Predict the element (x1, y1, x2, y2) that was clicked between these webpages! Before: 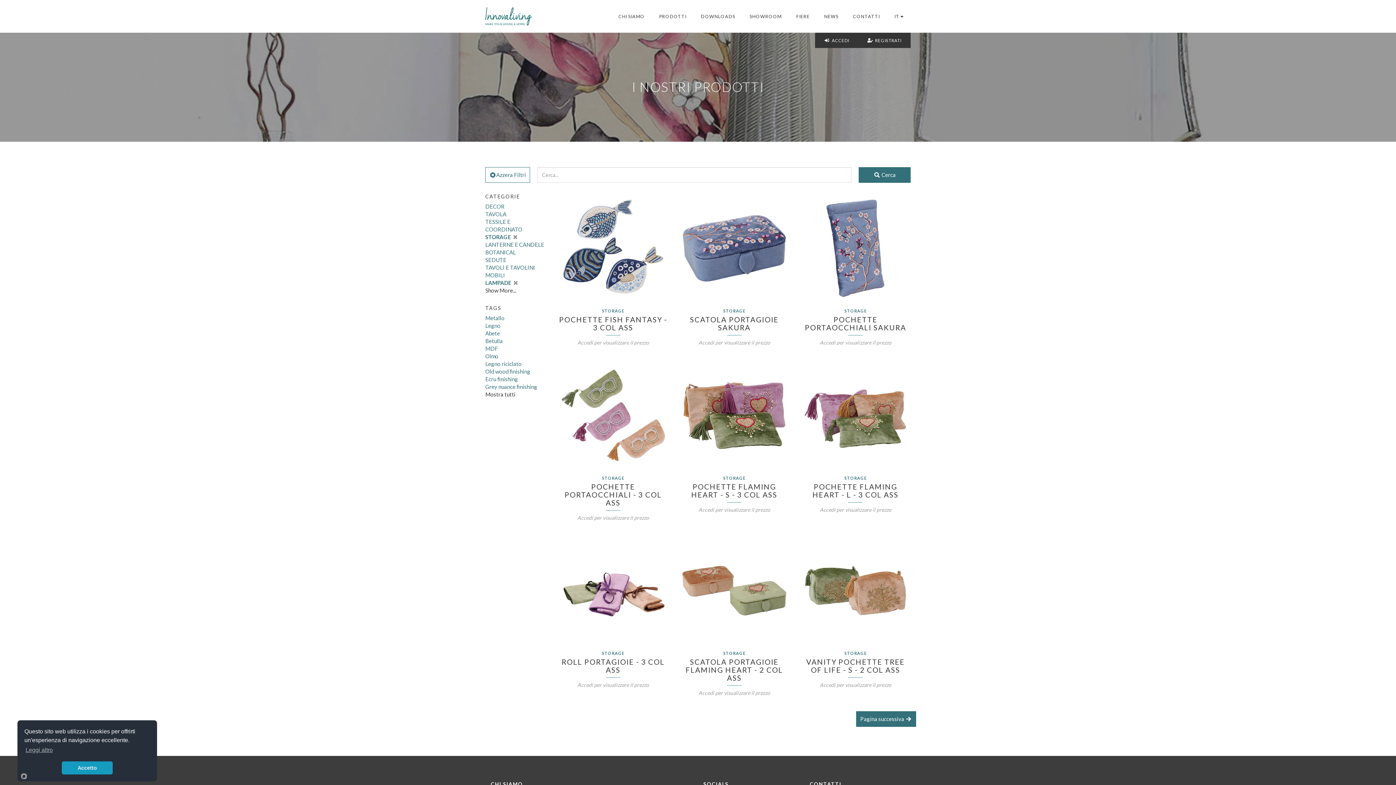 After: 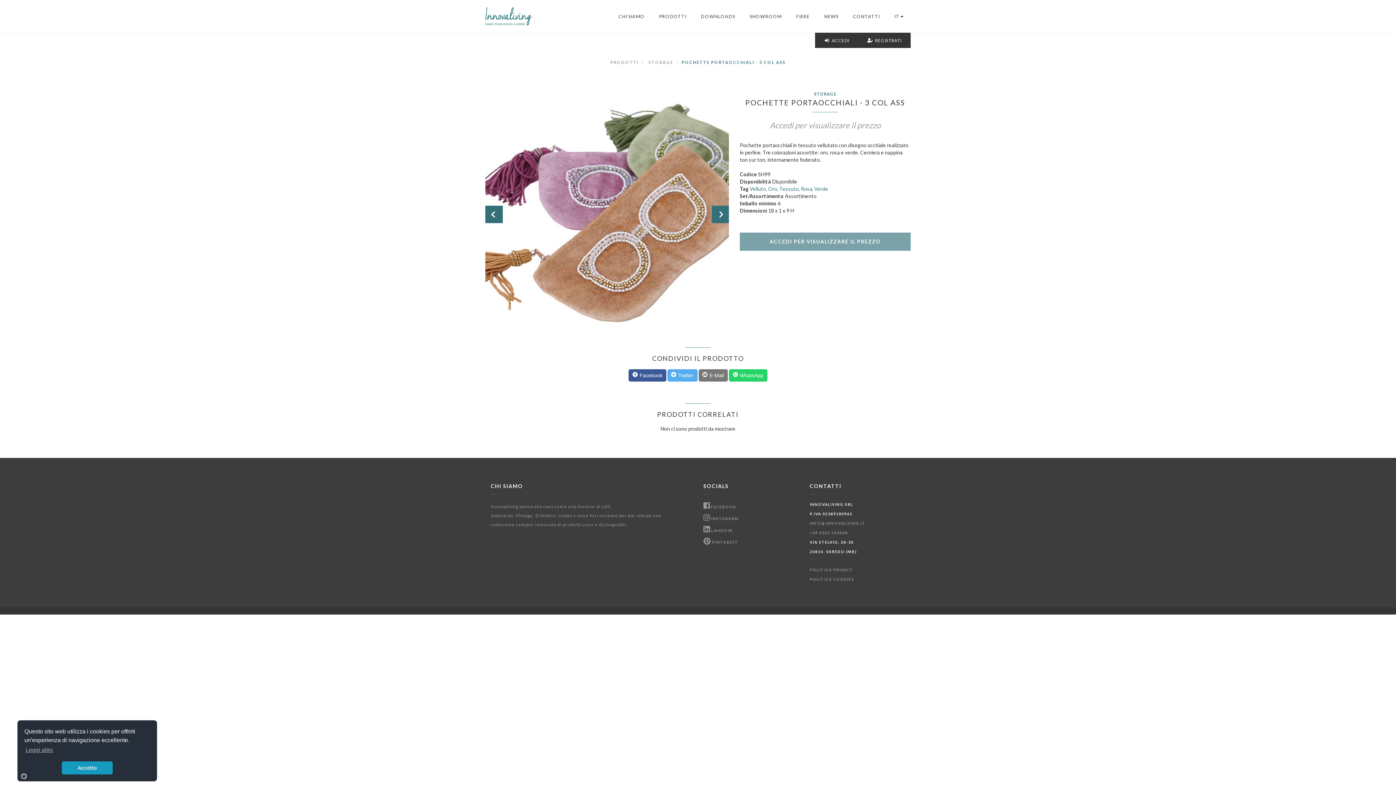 Action: bbox: (558, 361, 668, 521) label: STORAGE
POCHETTE PORTAOCCHIALI - 3 COL ASS
Accedi per visualizzare il prezzo